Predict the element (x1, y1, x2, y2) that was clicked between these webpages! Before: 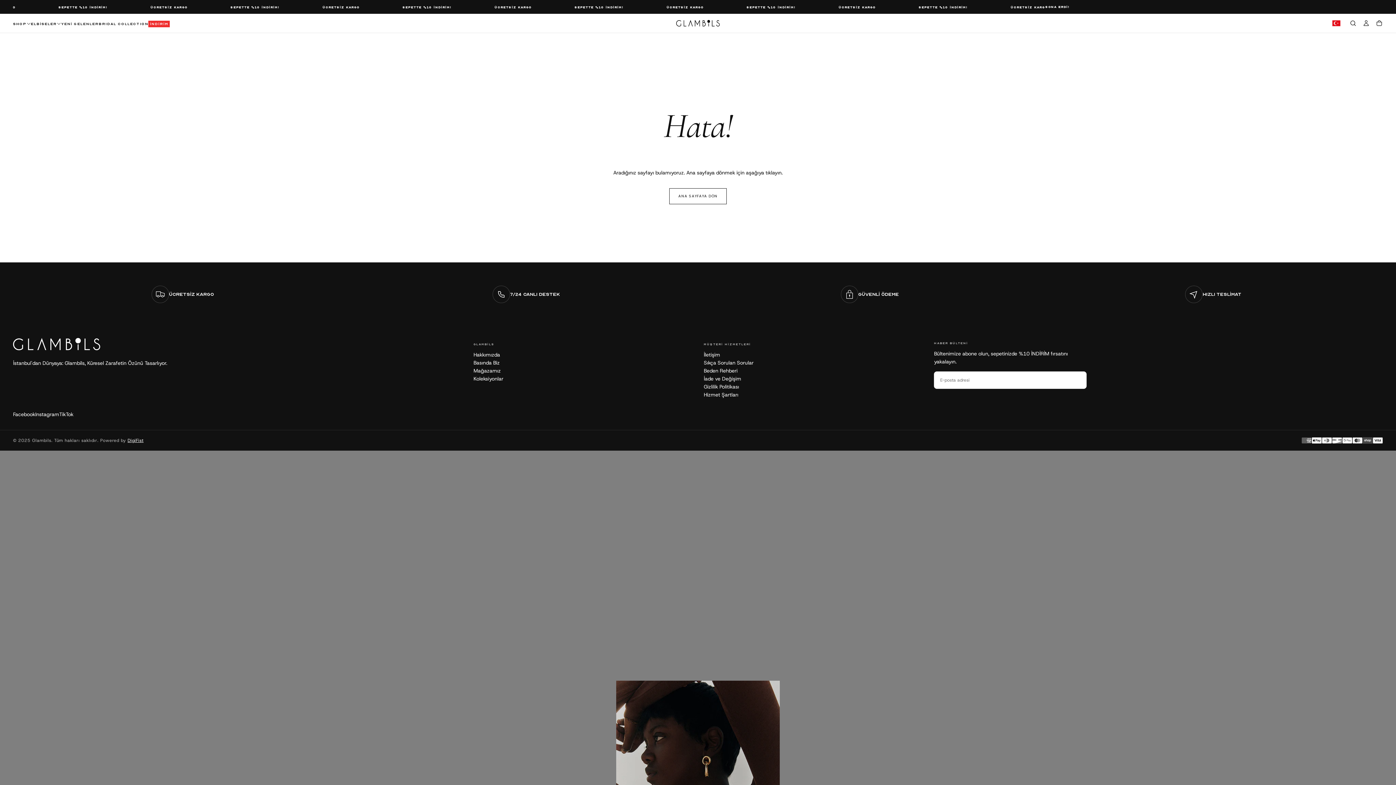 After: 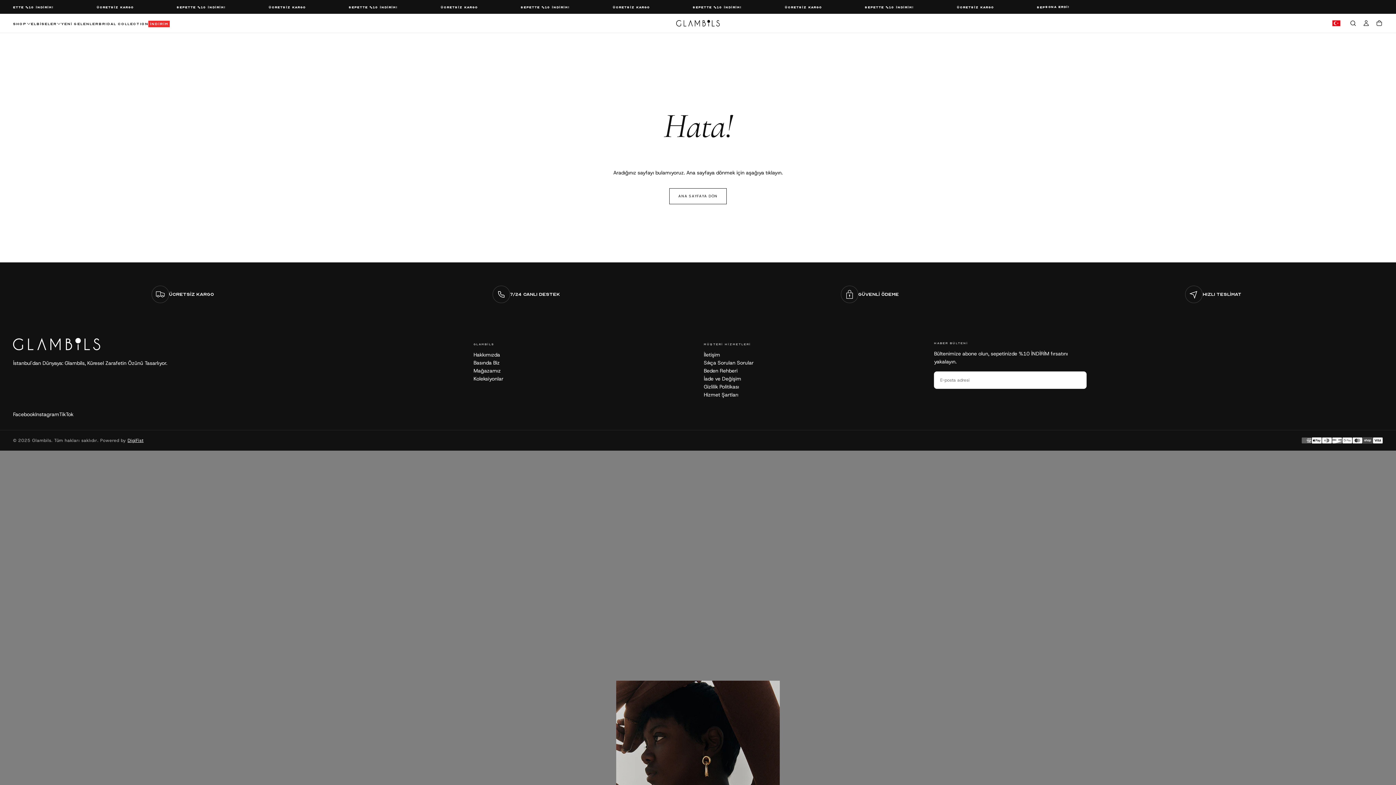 Action: label: Facebook bbox: (13, 411, 35, 417)